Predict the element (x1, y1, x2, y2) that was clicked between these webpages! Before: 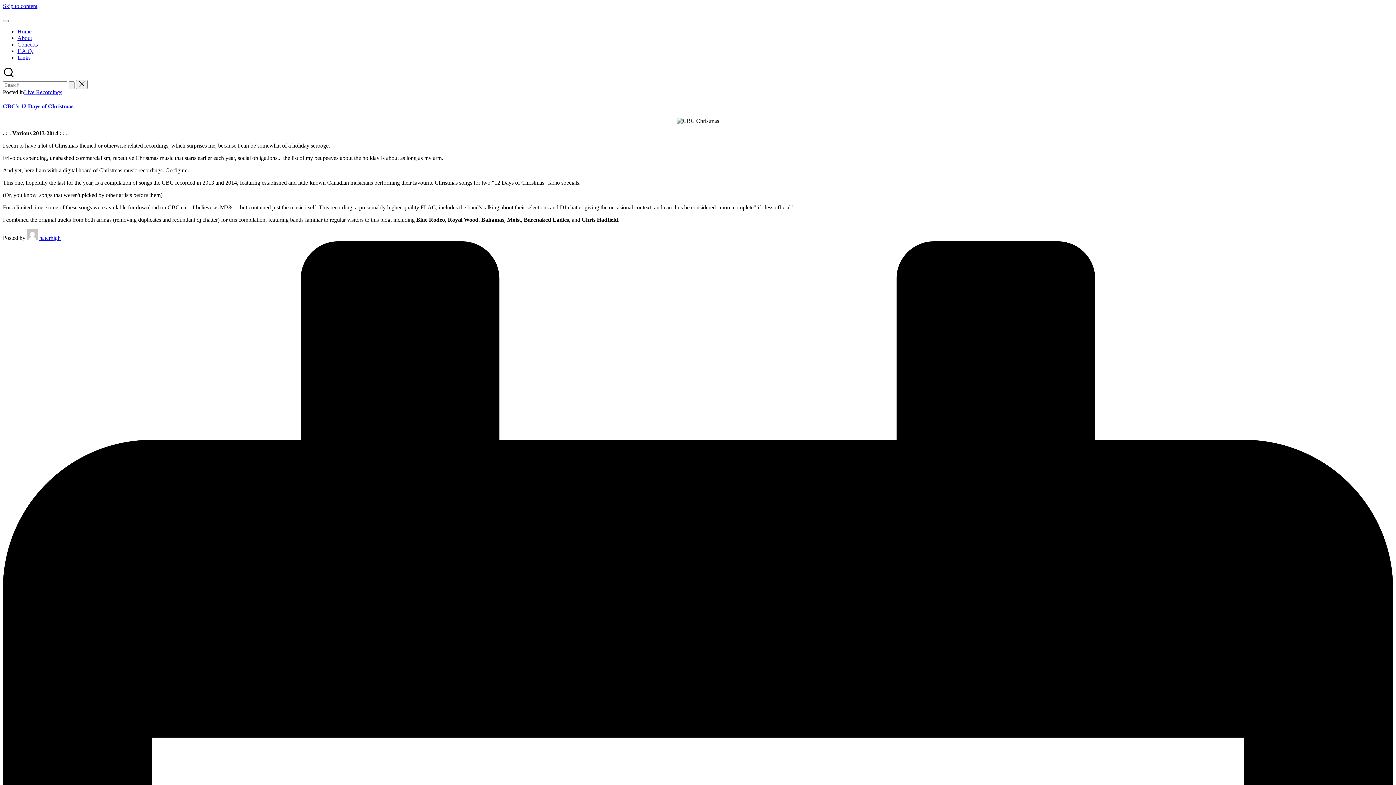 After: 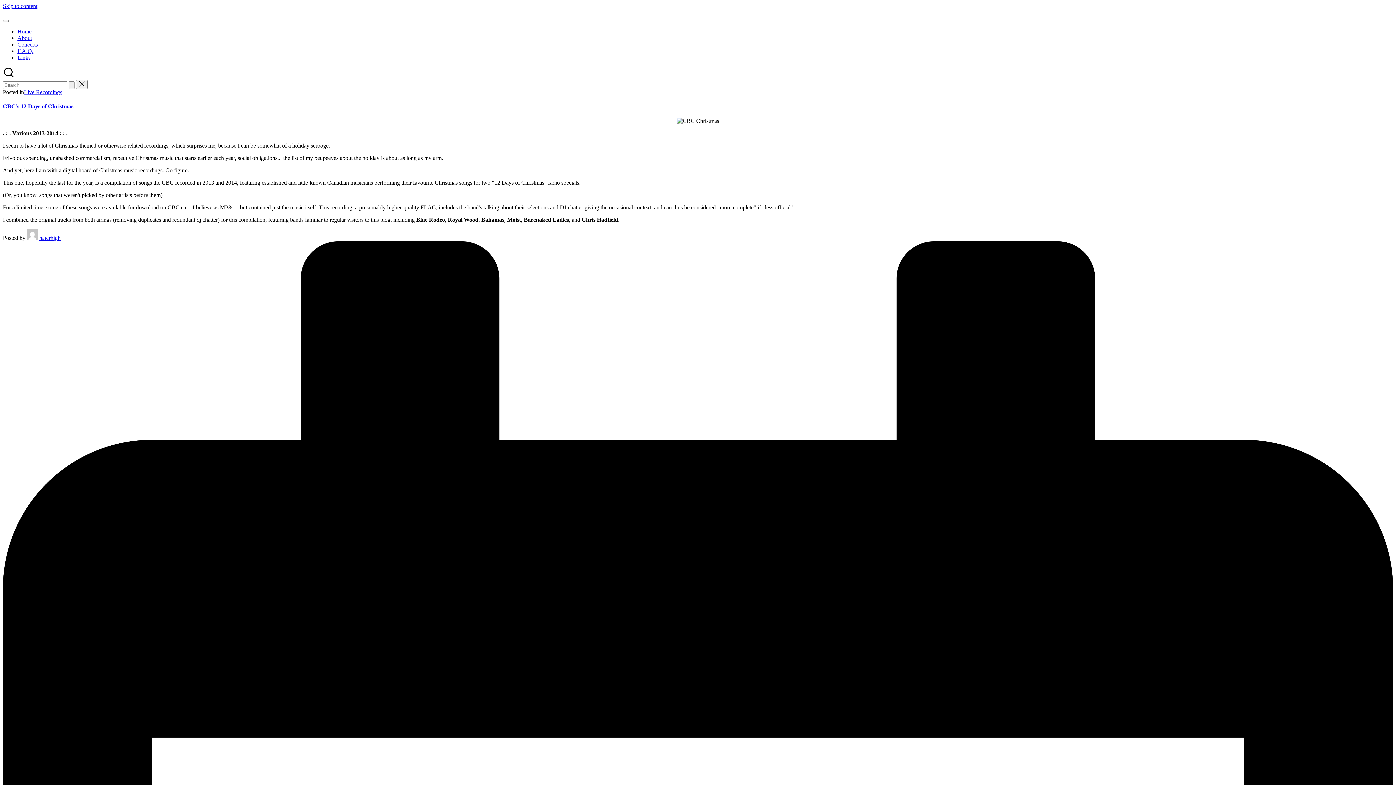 Action: bbox: (2, 73, 14, 79)